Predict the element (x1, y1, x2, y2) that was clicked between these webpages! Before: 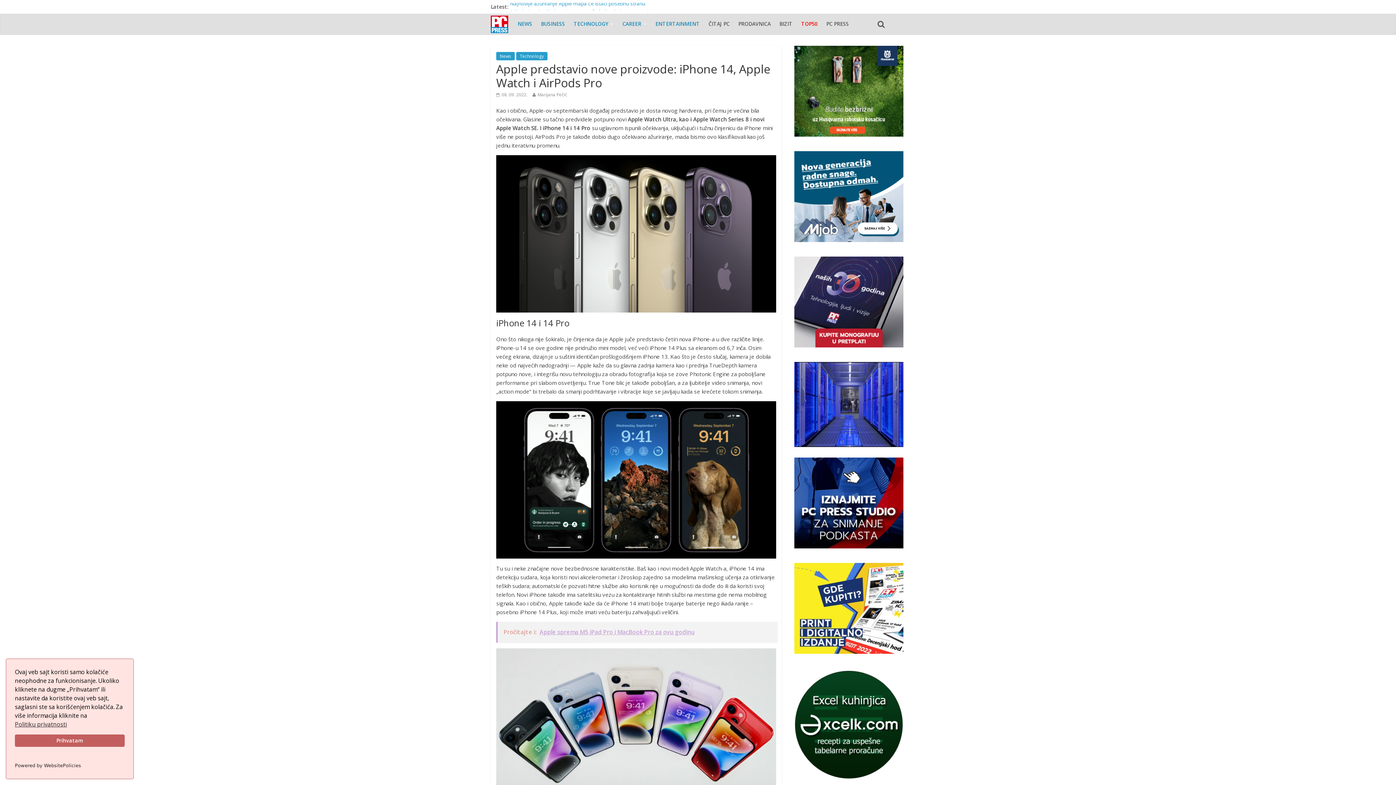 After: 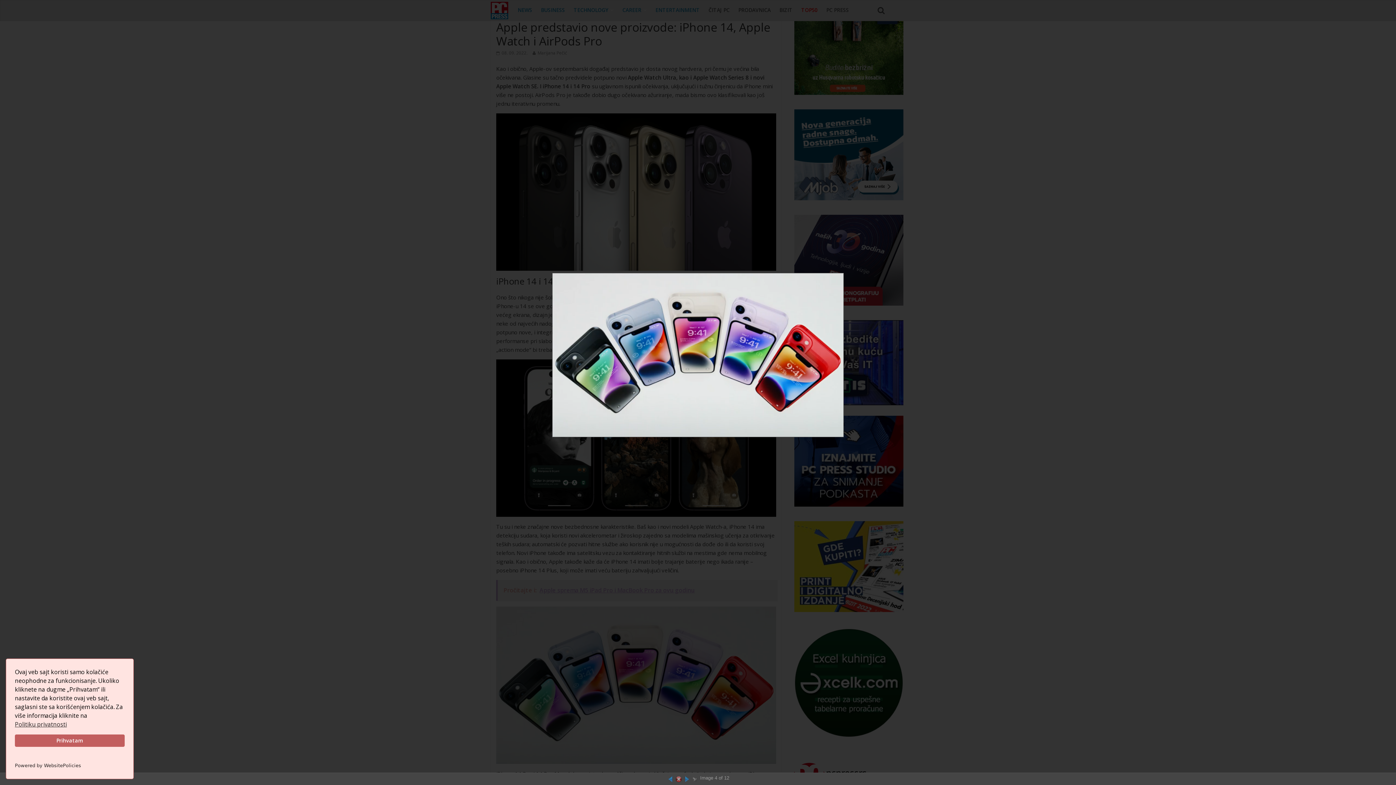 Action: bbox: (496, 648, 776, 806)